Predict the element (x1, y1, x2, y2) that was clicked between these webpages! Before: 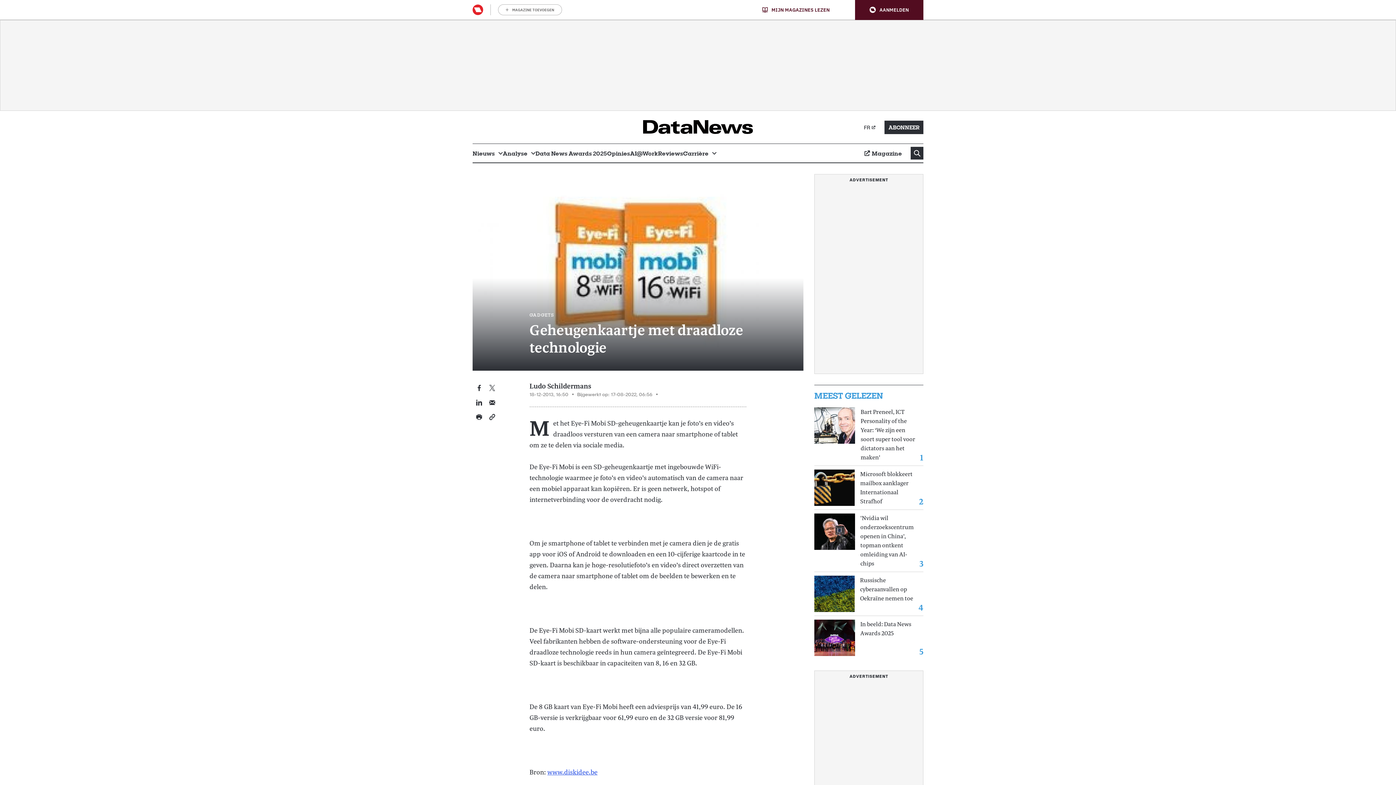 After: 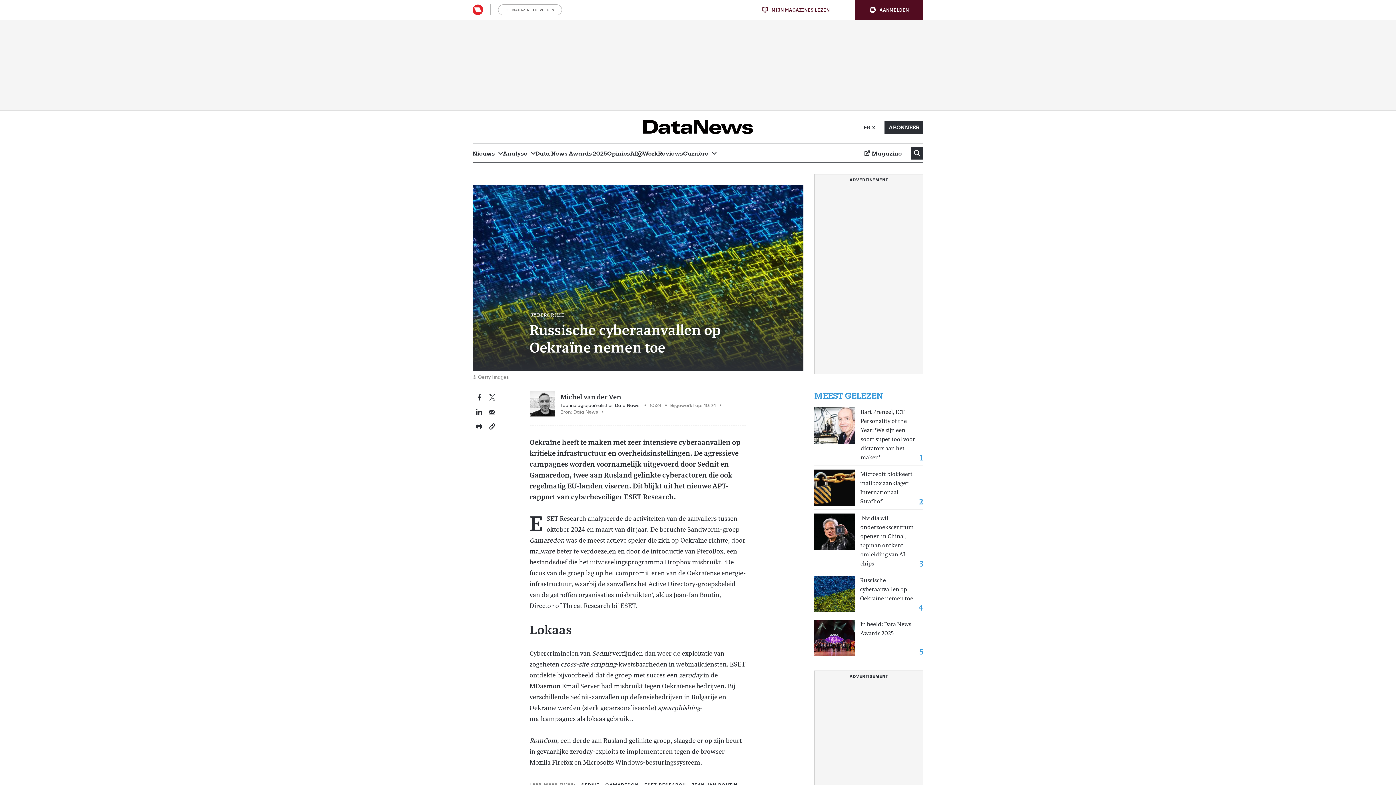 Action: label: Russische cyberaanvallen op Oekraïne nemen toe bbox: (860, 576, 915, 603)